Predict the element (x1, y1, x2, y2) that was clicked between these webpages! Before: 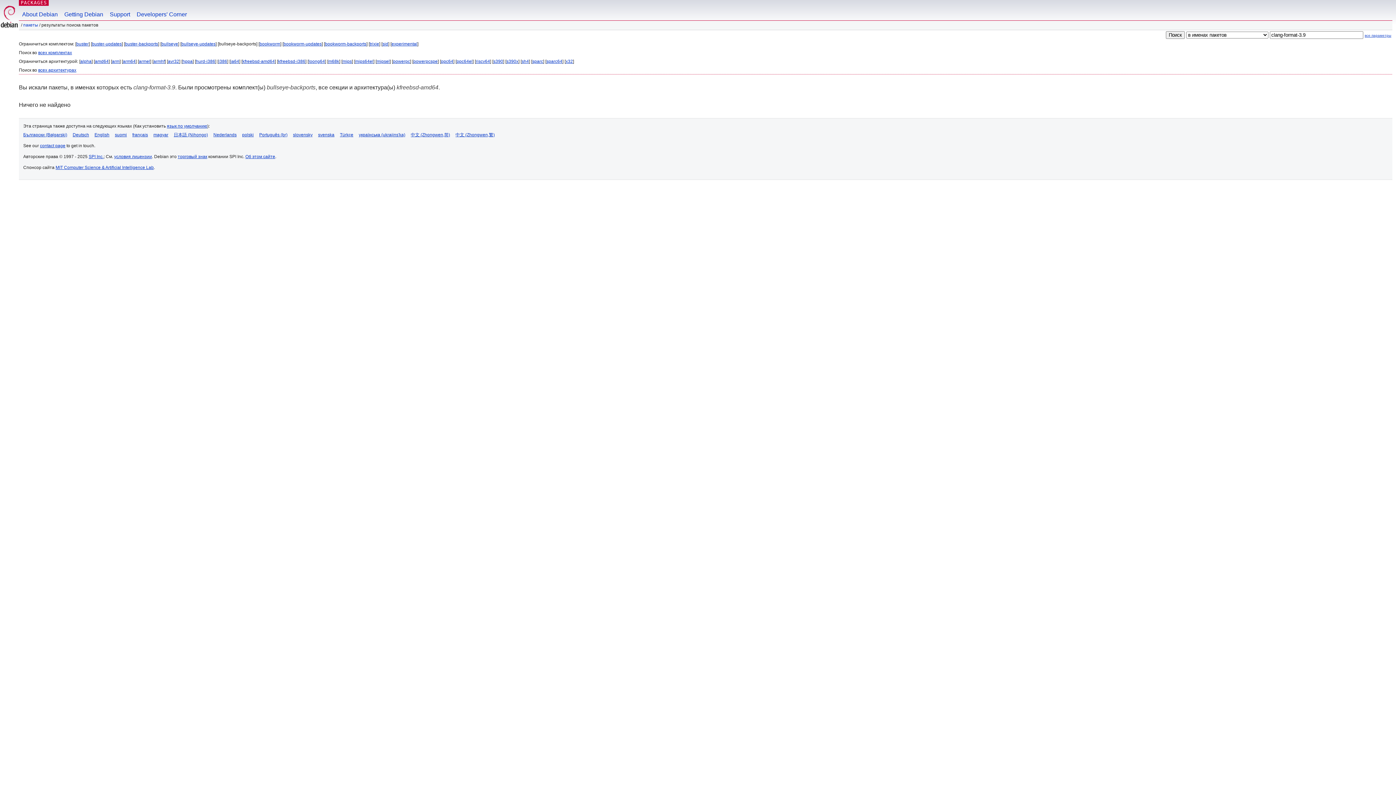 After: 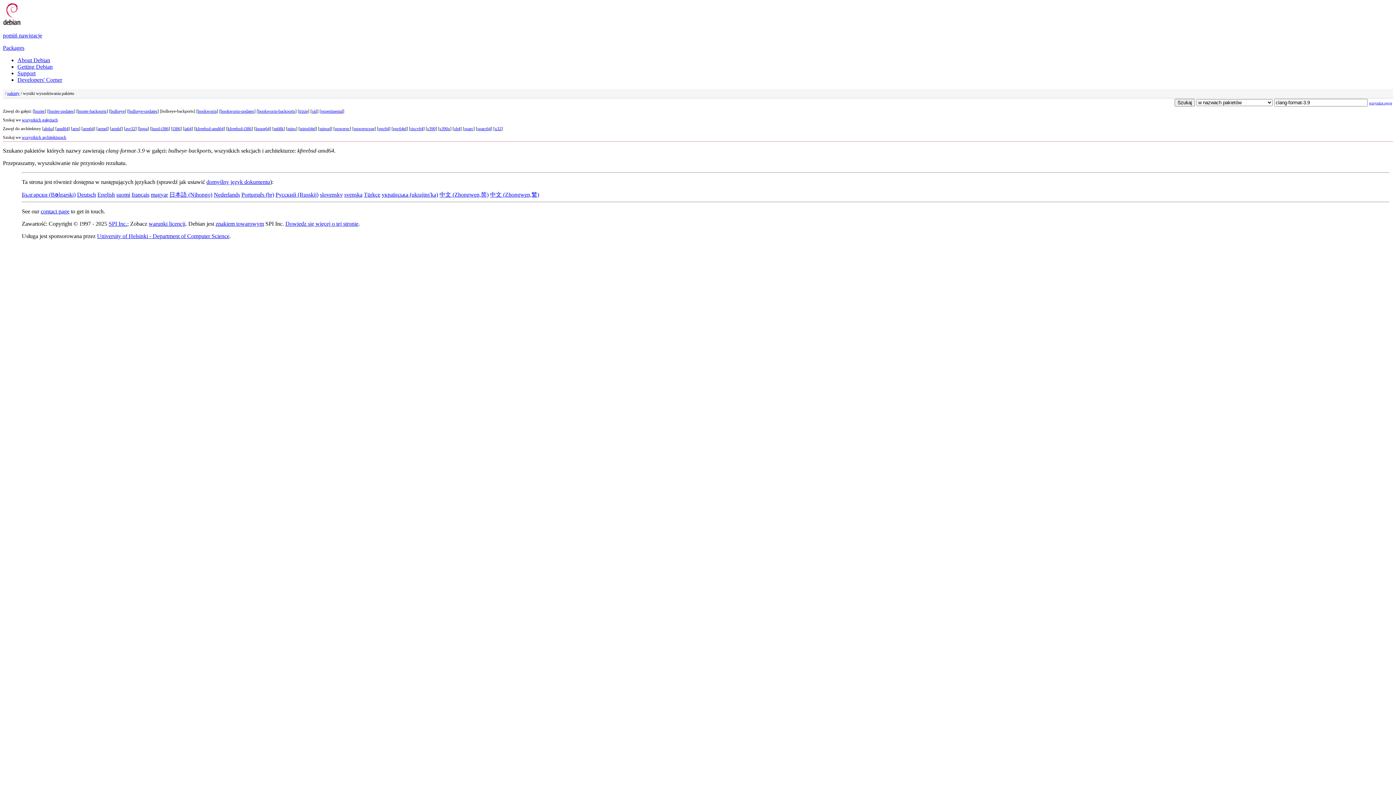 Action: label: polski bbox: (242, 132, 253, 137)